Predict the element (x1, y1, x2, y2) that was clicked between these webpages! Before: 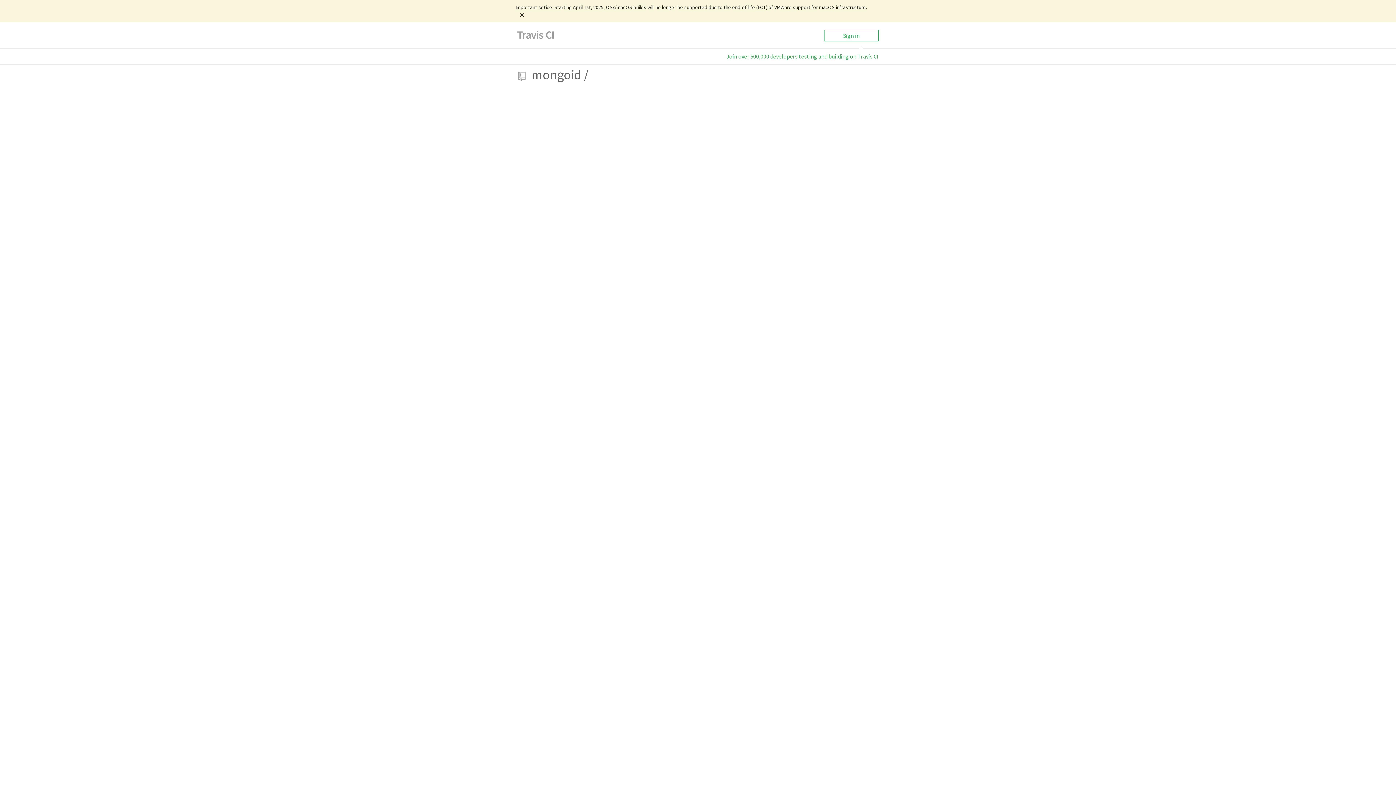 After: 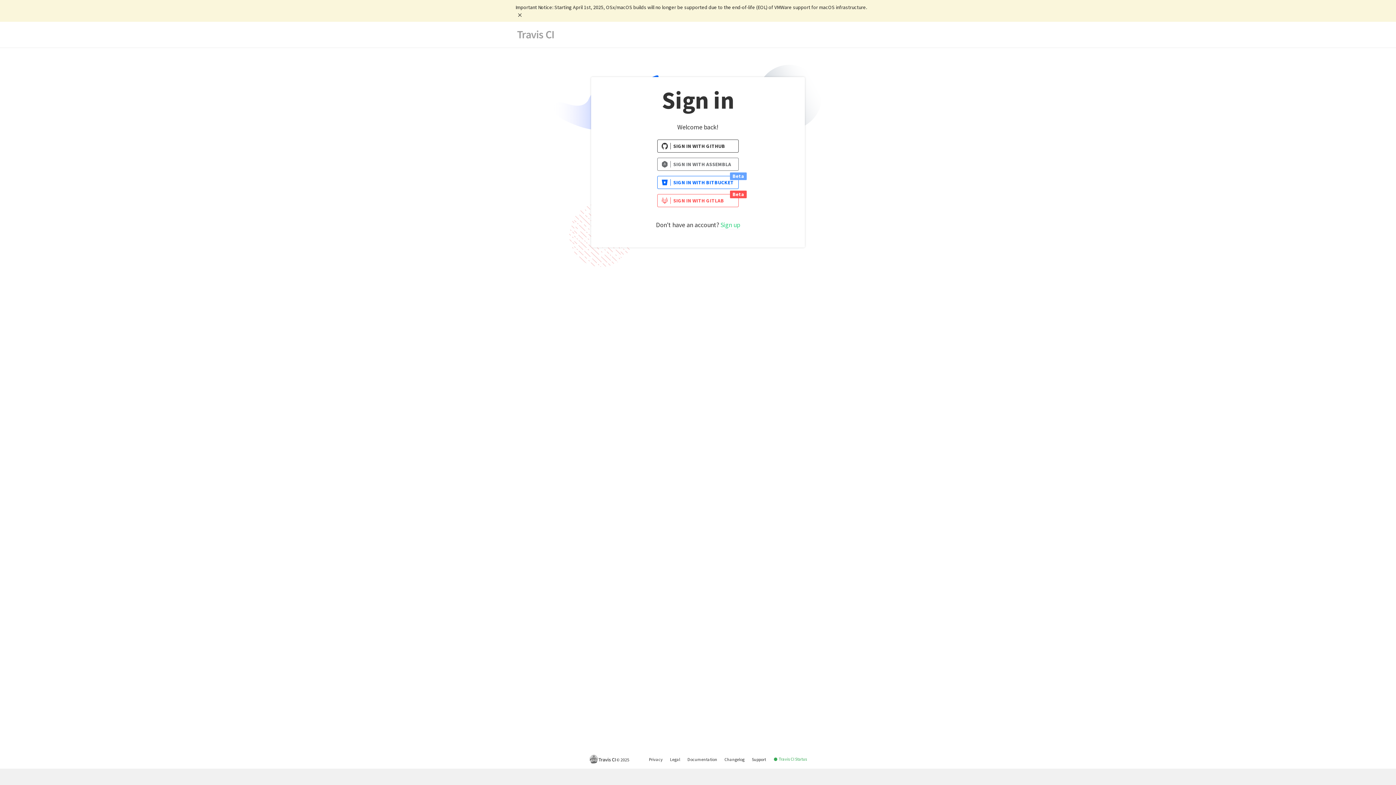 Action: label: Sign in bbox: (824, 29, 878, 41)